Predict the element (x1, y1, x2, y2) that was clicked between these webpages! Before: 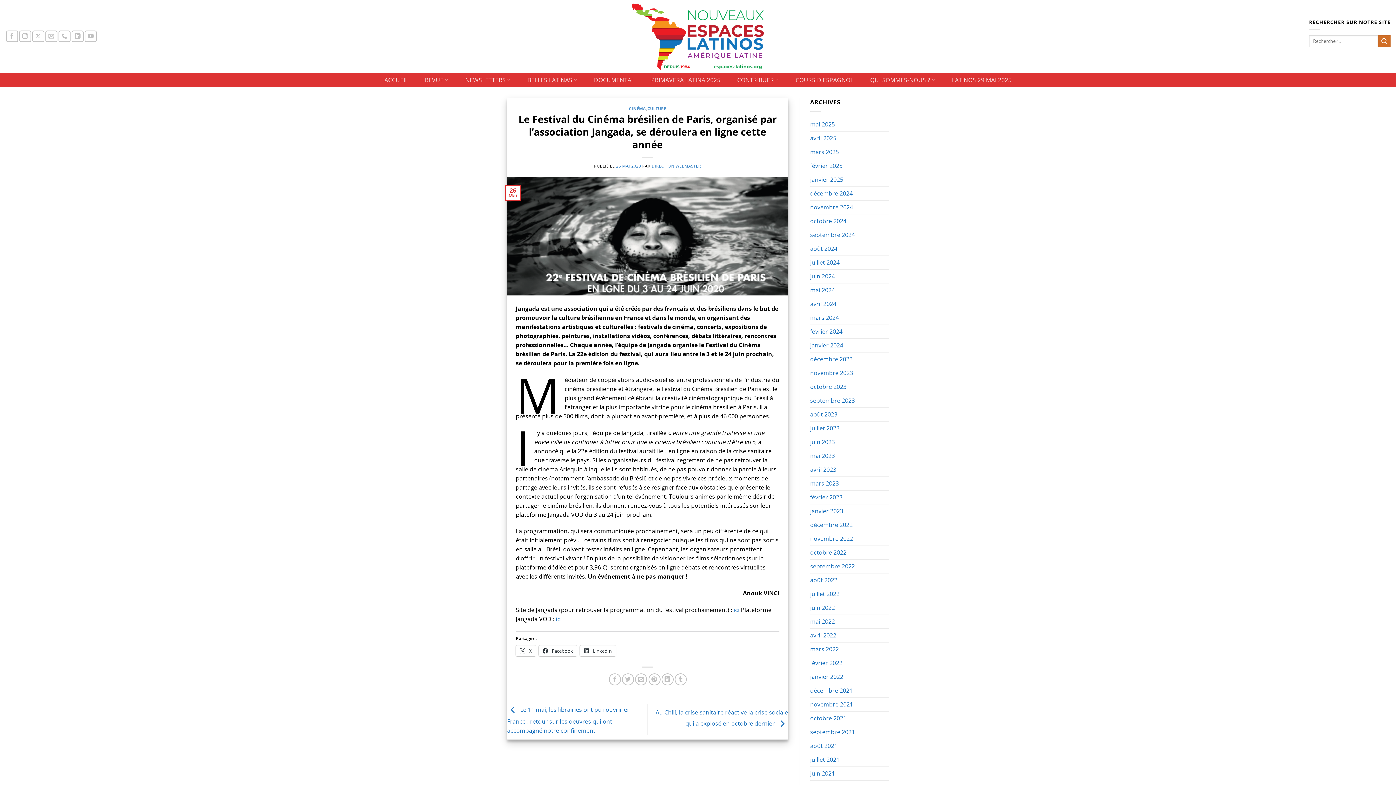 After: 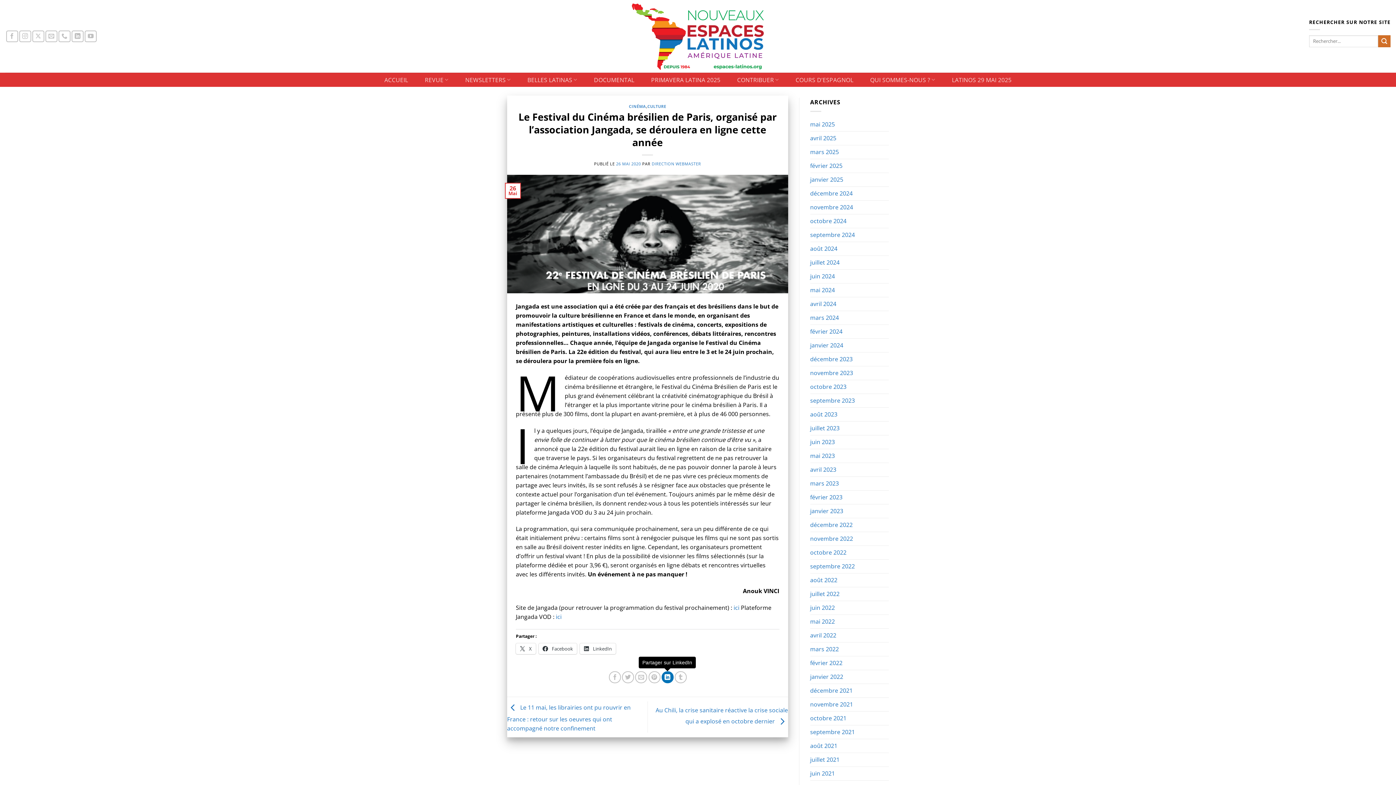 Action: bbox: (661, 673, 673, 685) label: Partager sur LinkedIn